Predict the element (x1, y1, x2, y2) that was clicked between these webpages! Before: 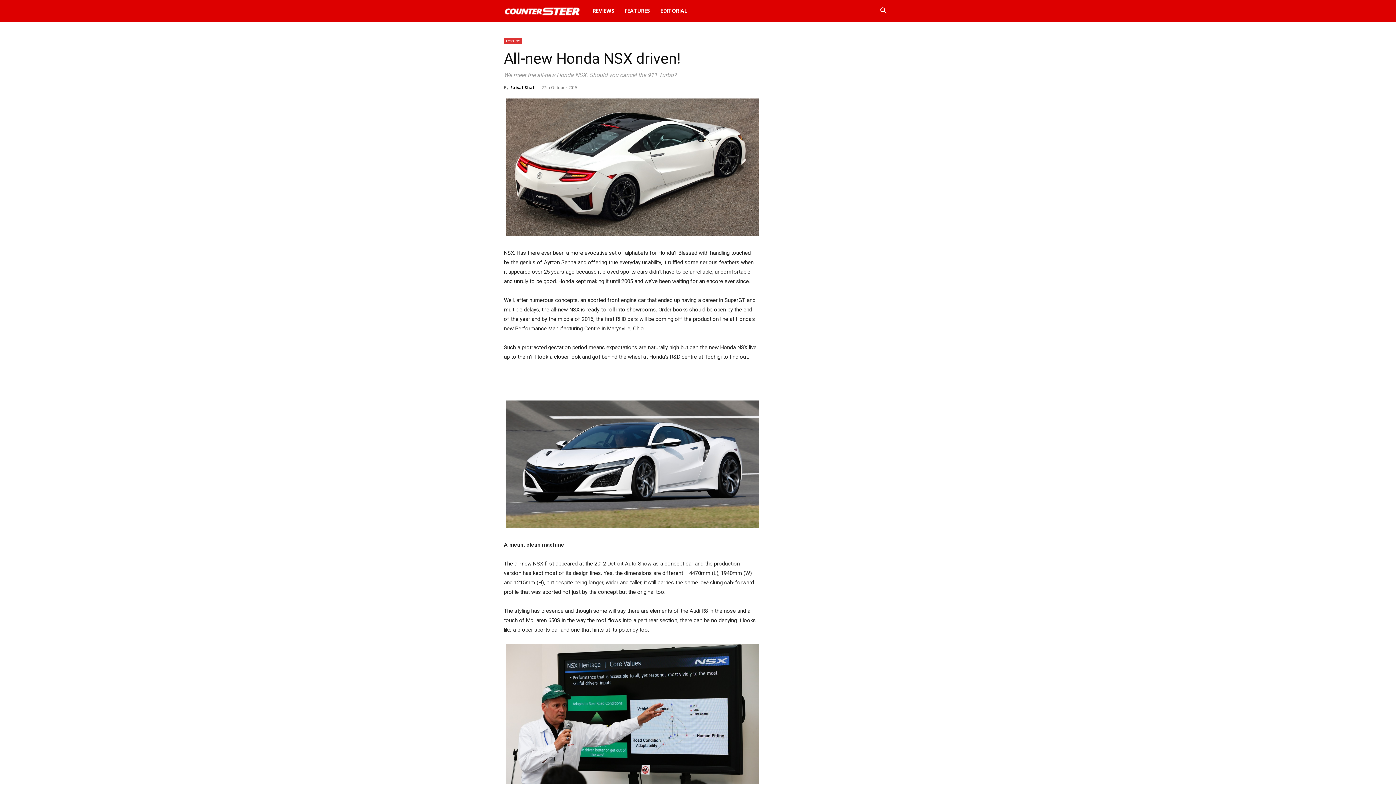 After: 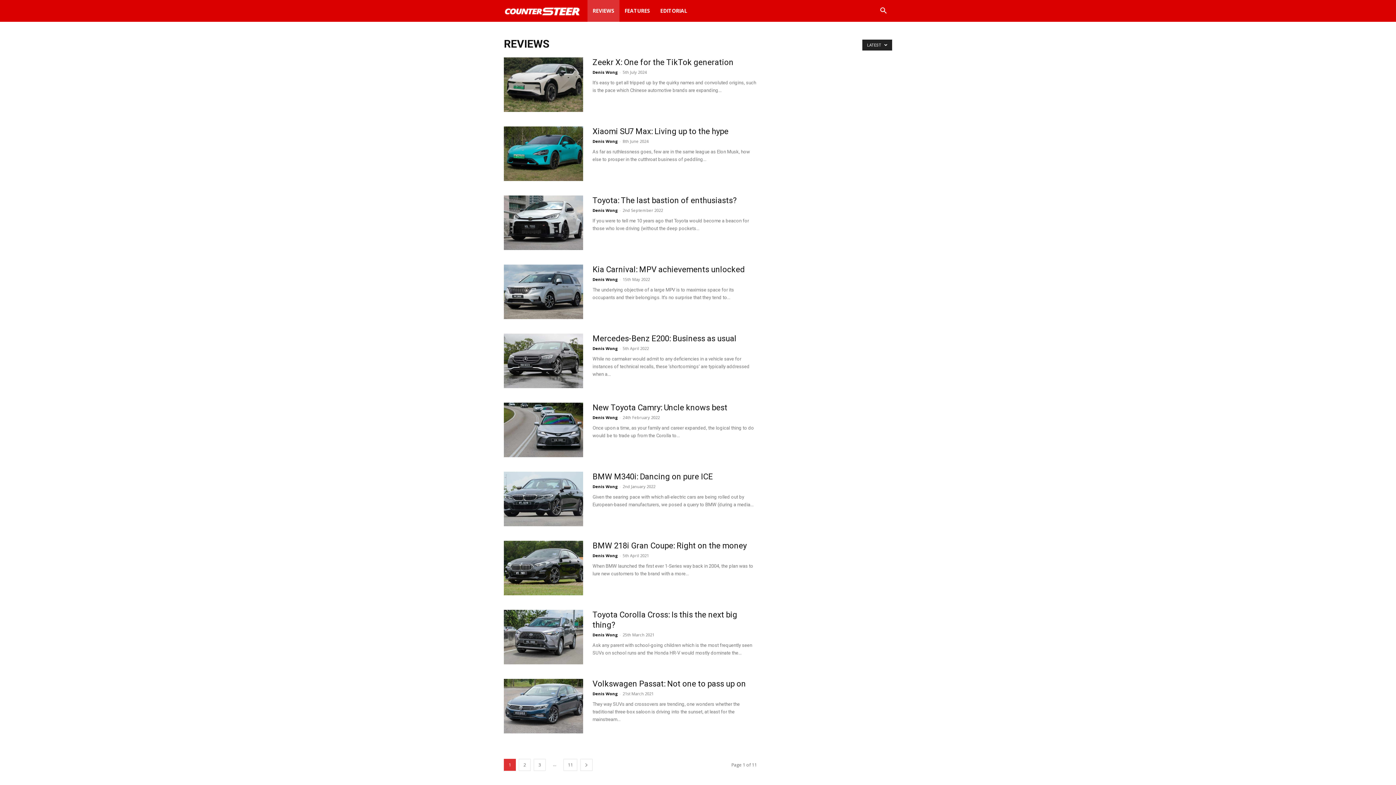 Action: bbox: (587, 0, 619, 21) label: REVIEWS